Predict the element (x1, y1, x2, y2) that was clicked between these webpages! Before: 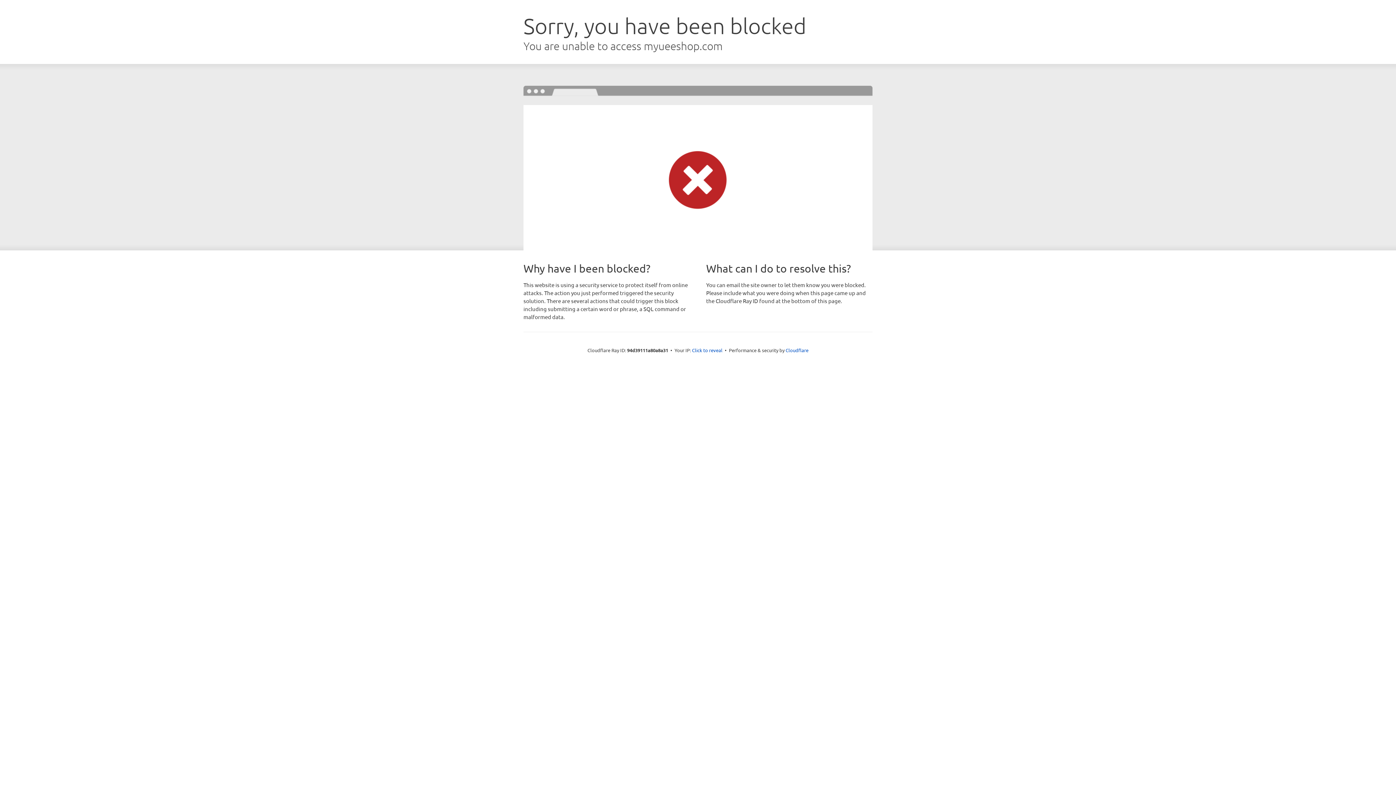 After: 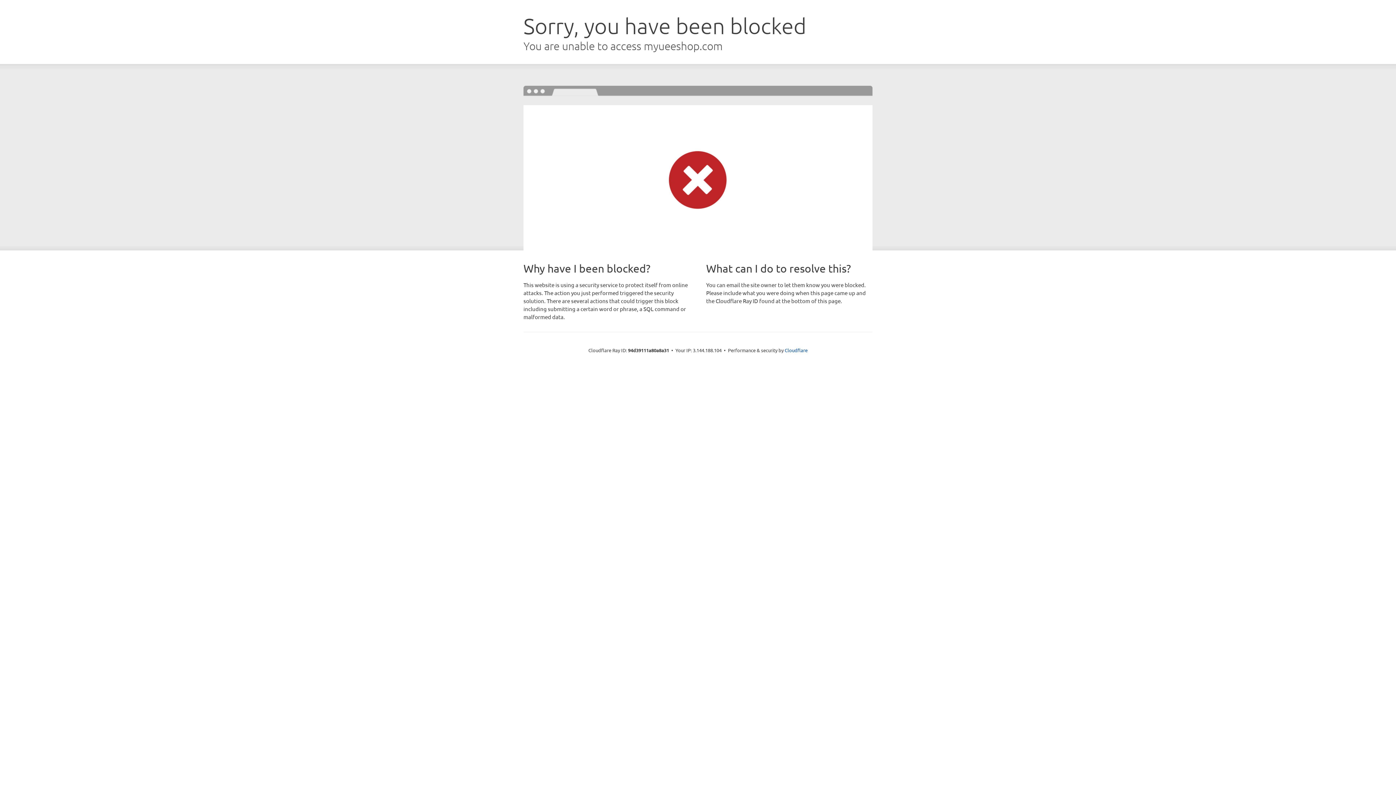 Action: label: Click to reveal bbox: (692, 346, 722, 353)